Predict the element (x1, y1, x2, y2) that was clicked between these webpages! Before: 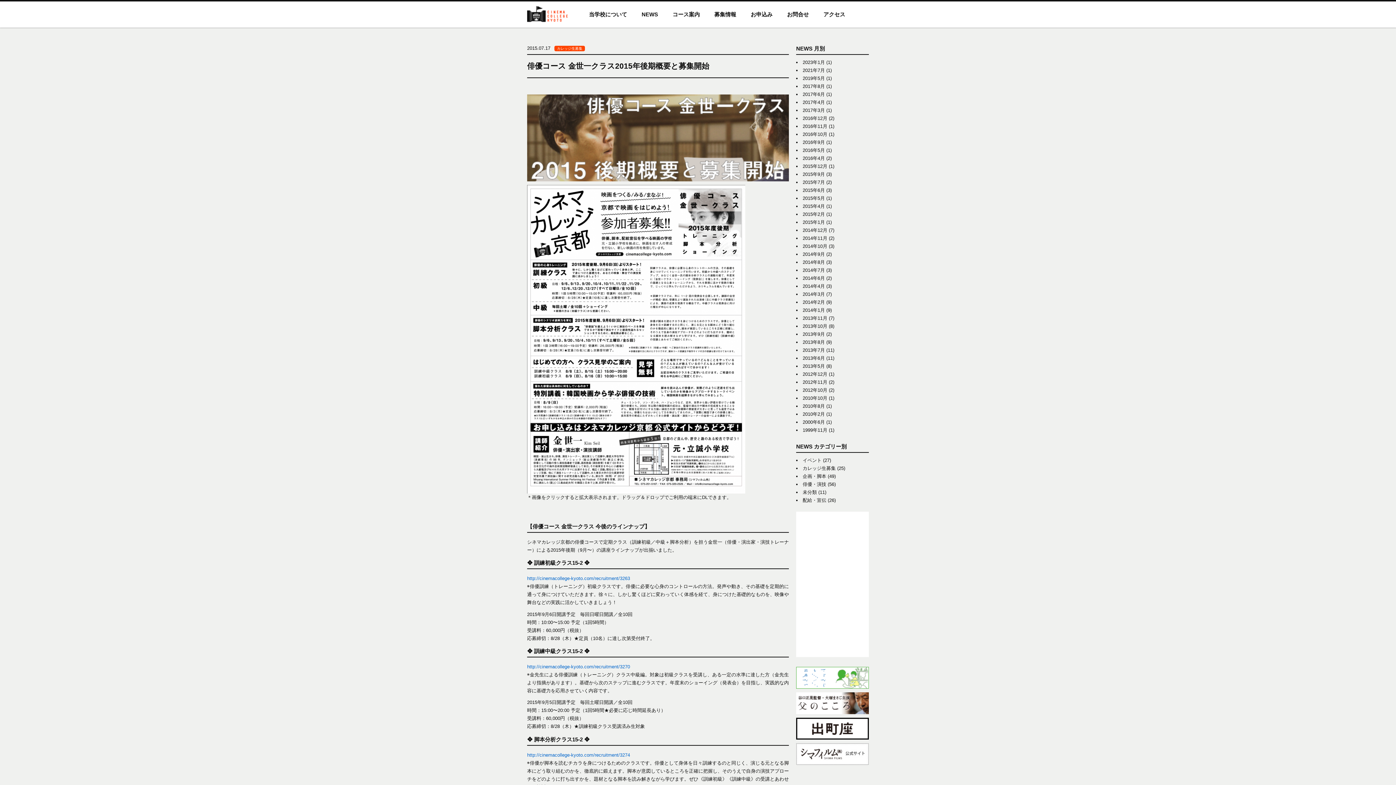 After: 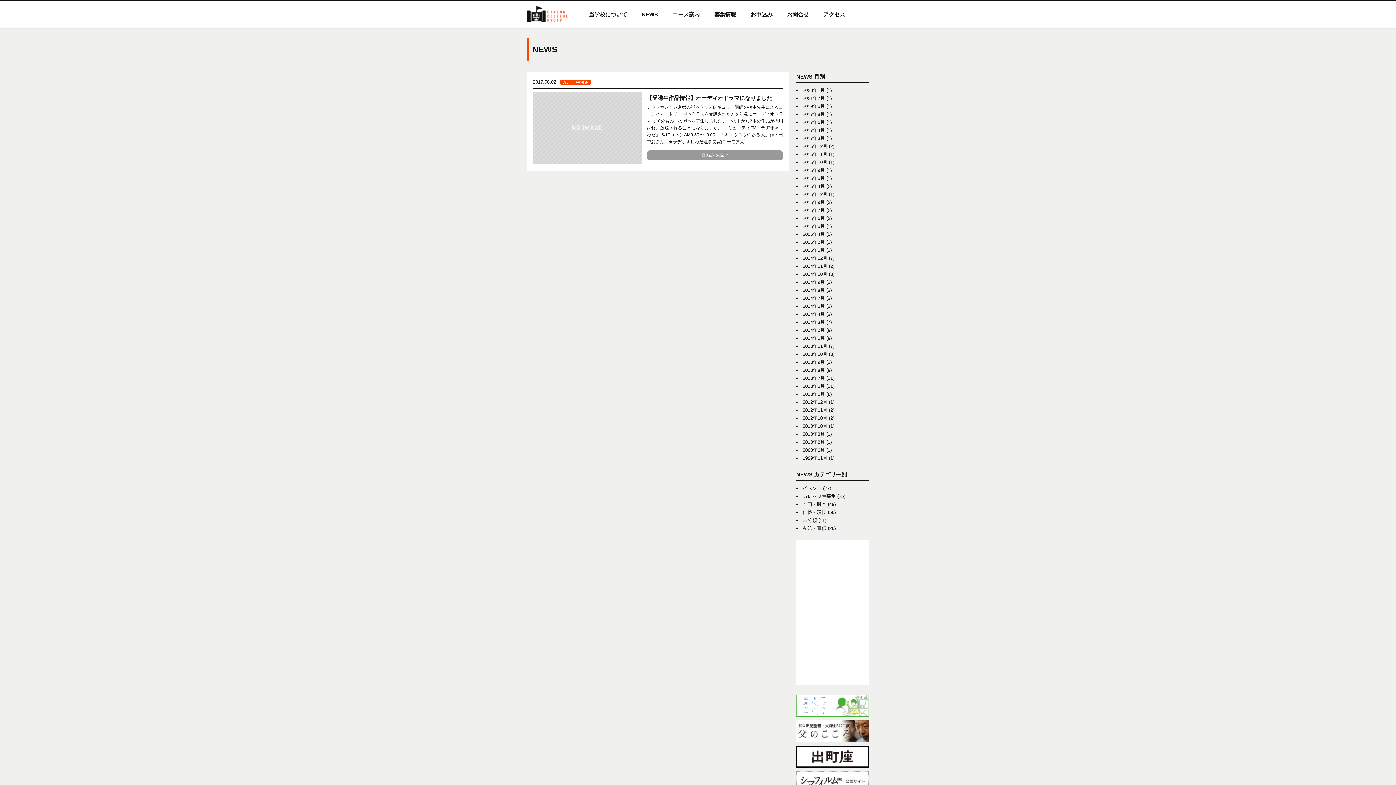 Action: label: 2017年8月 bbox: (802, 83, 825, 89)